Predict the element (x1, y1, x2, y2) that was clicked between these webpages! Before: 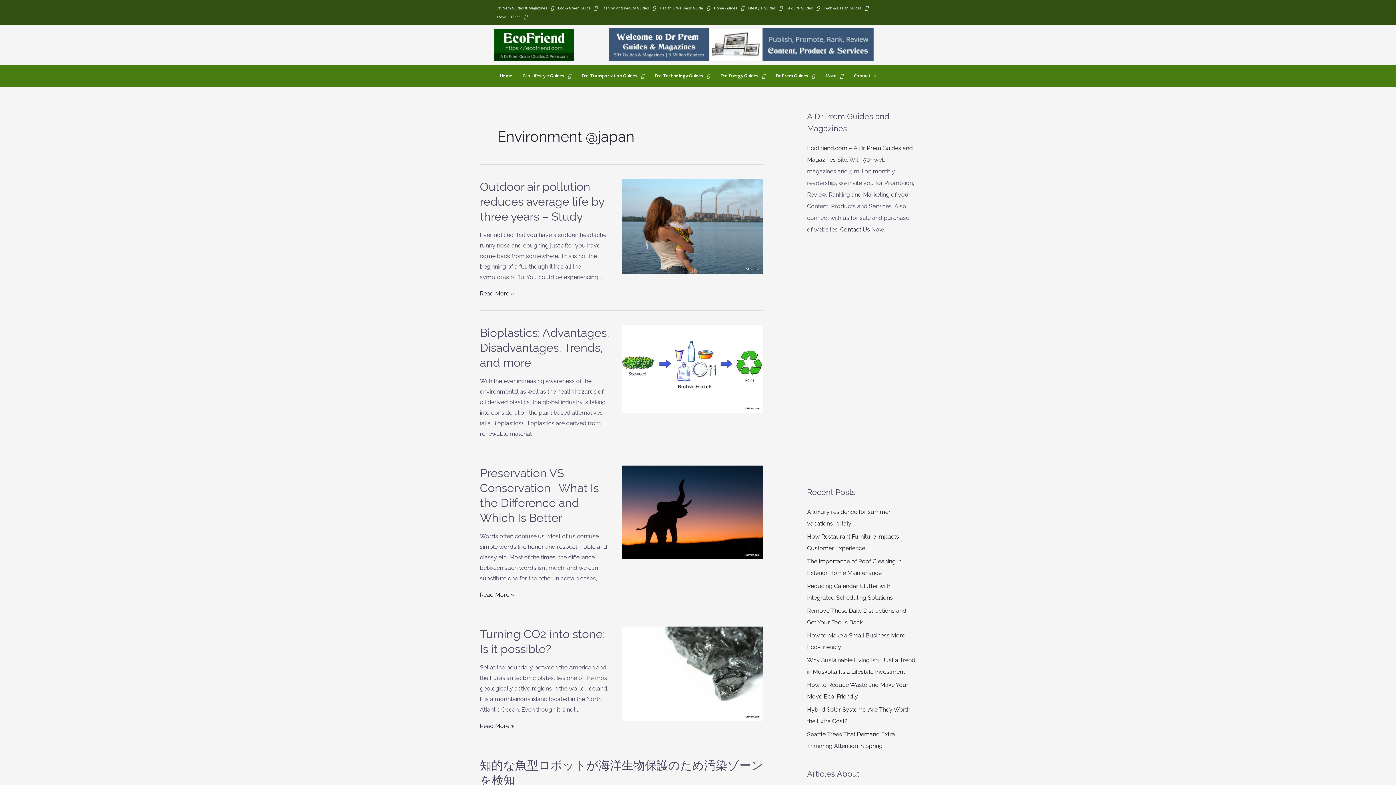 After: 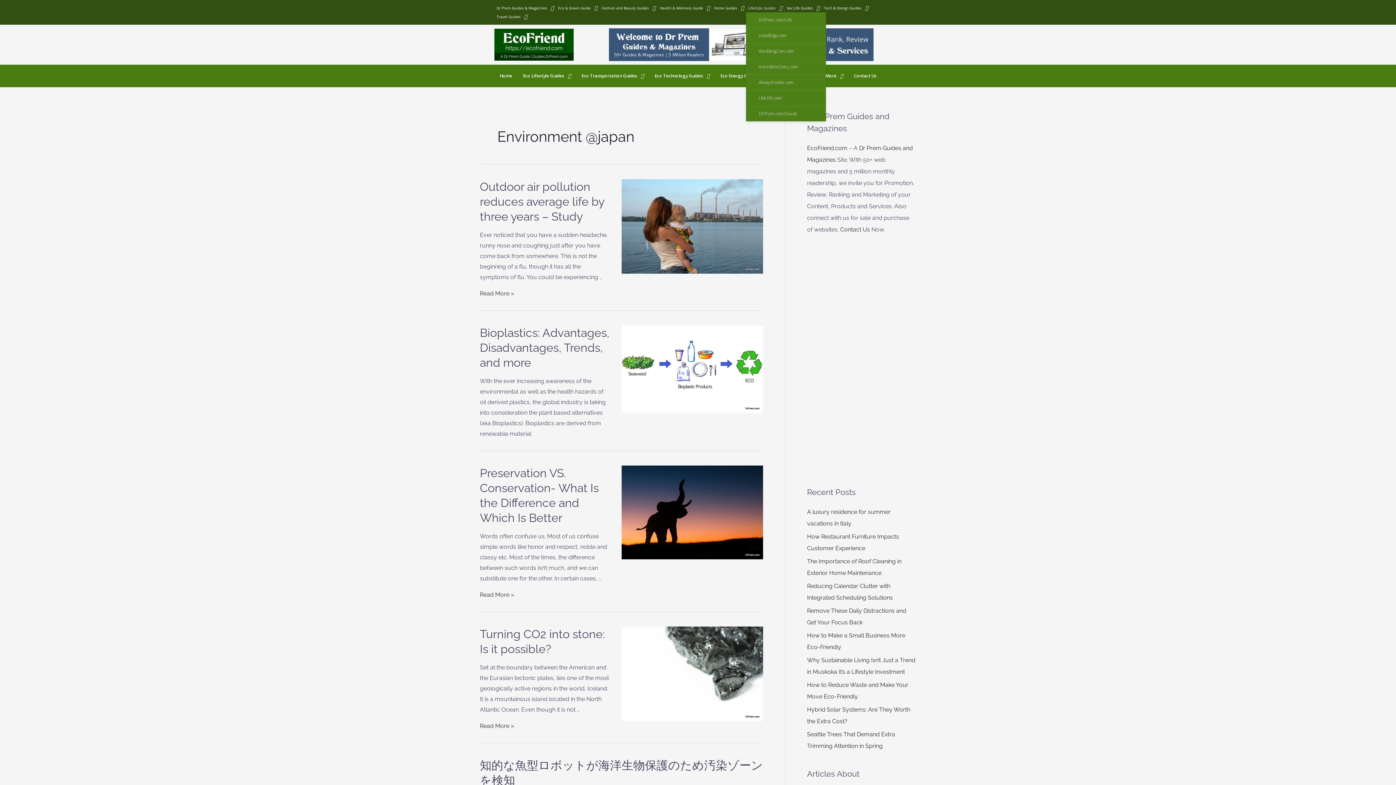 Action: bbox: (746, 3, 784, 12) label: Lifestyle Guides